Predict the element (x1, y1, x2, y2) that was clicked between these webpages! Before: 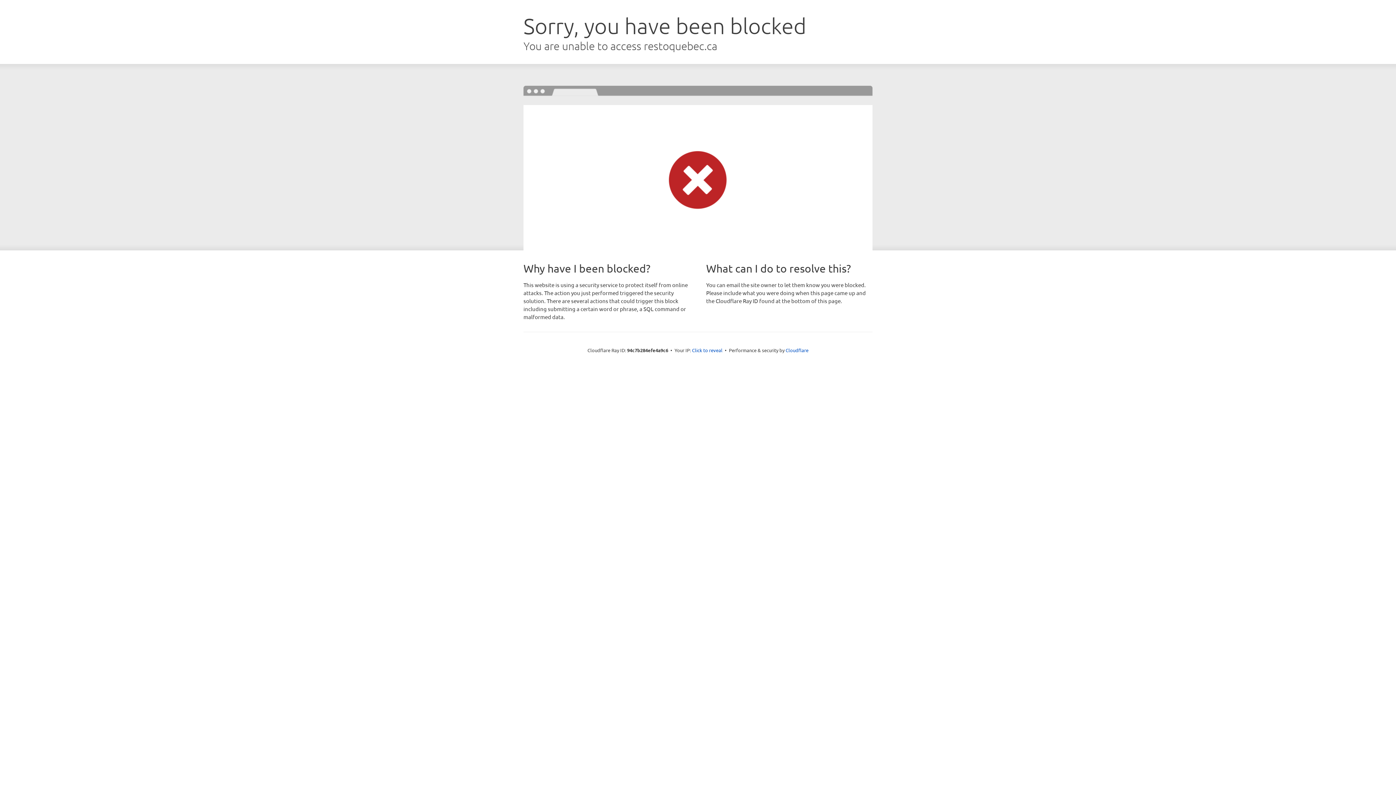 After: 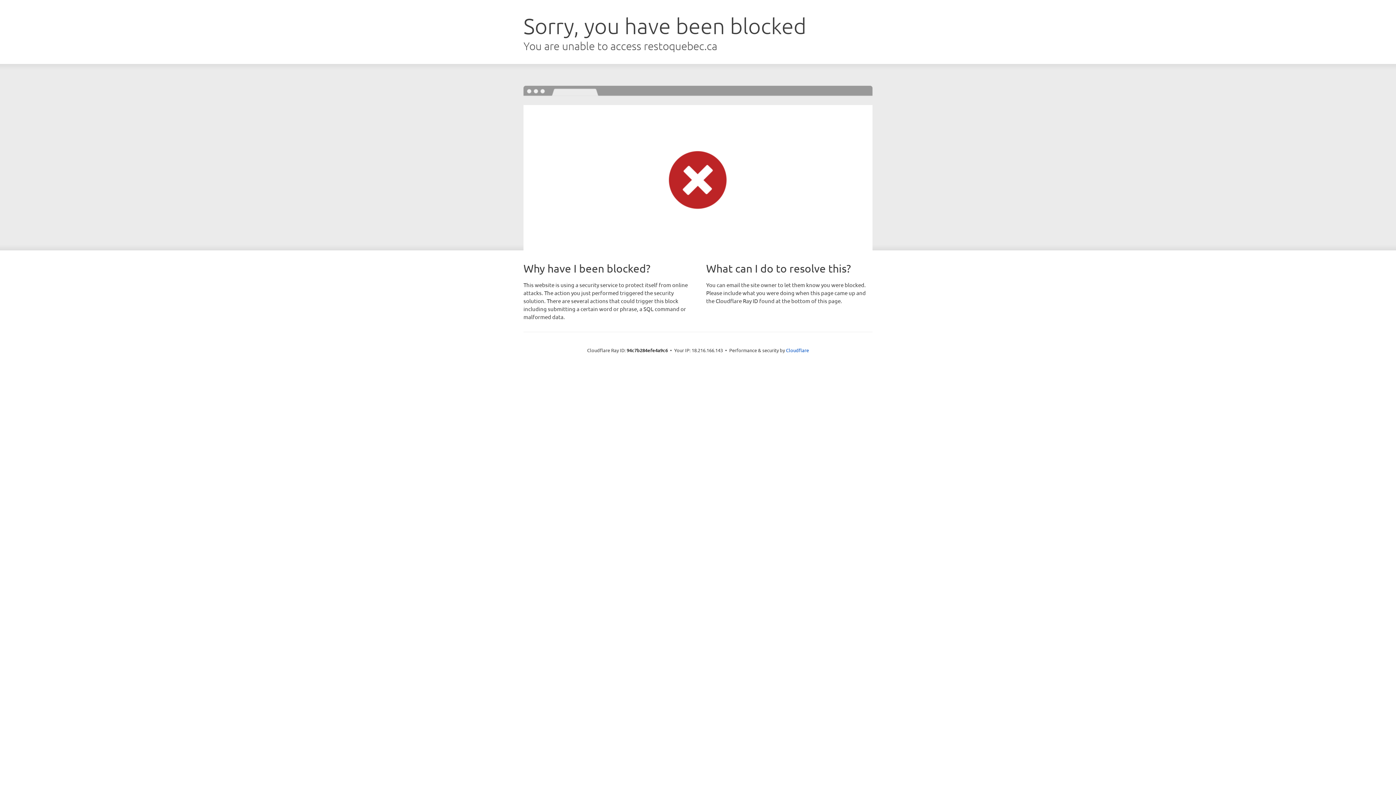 Action: label: Click to reveal bbox: (692, 346, 722, 353)